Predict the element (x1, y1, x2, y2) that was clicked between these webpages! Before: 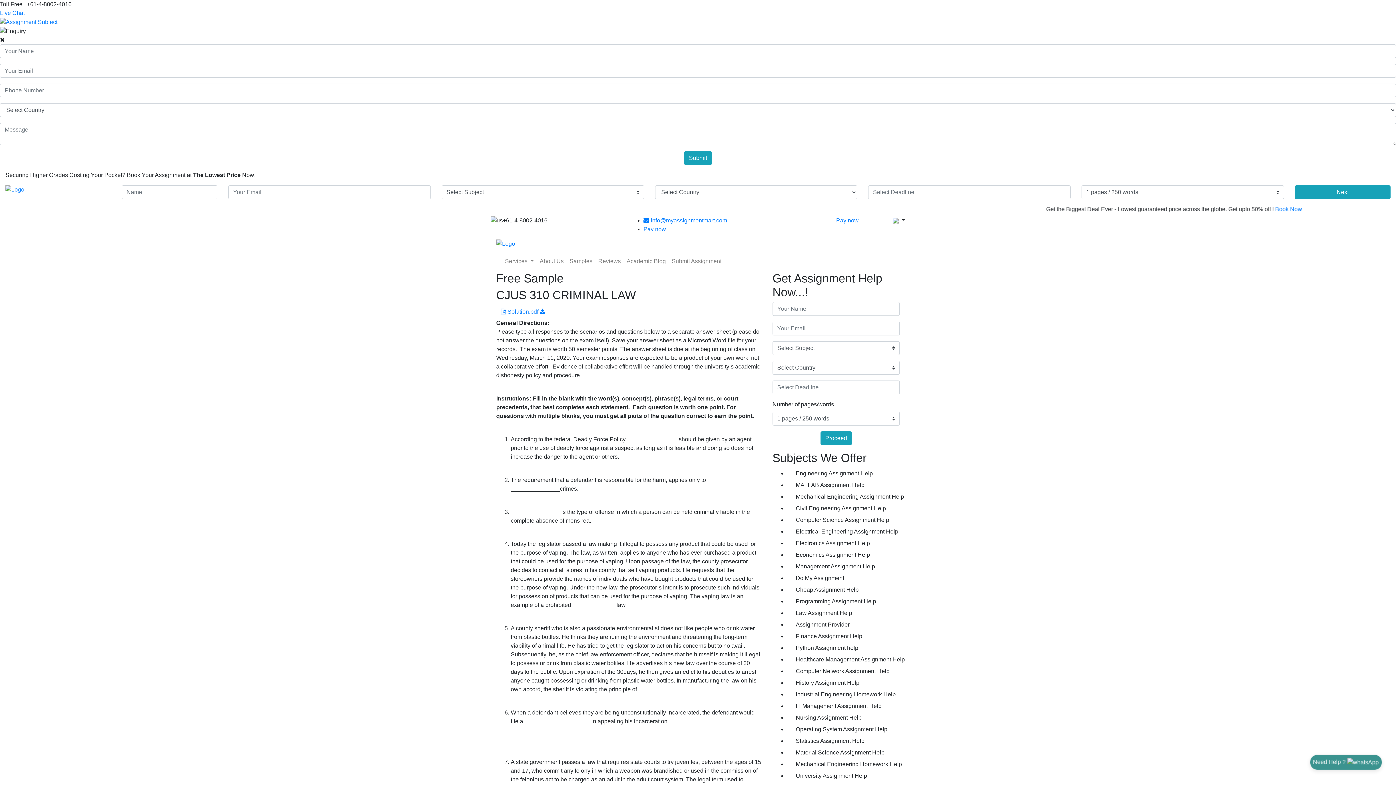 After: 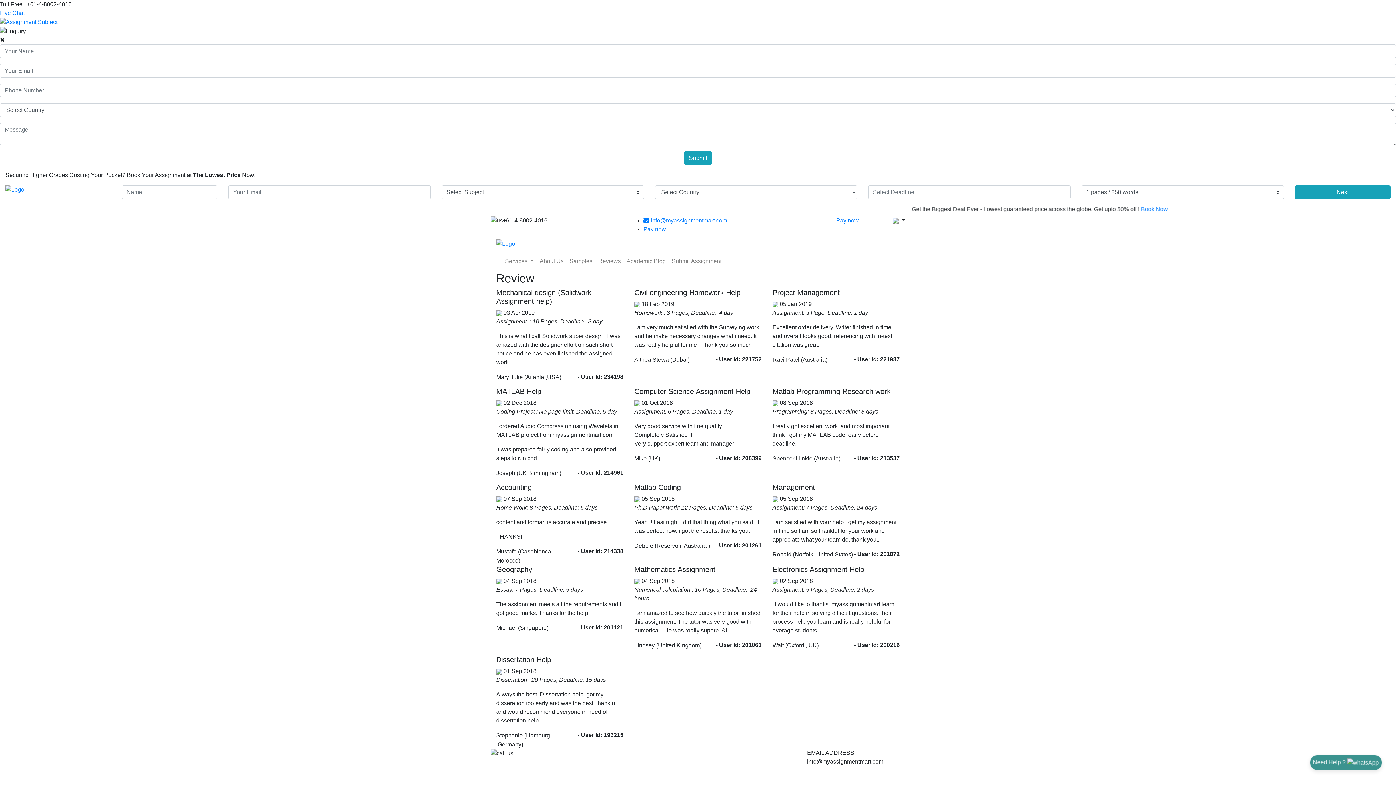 Action: label: Reviews bbox: (595, 254, 623, 268)